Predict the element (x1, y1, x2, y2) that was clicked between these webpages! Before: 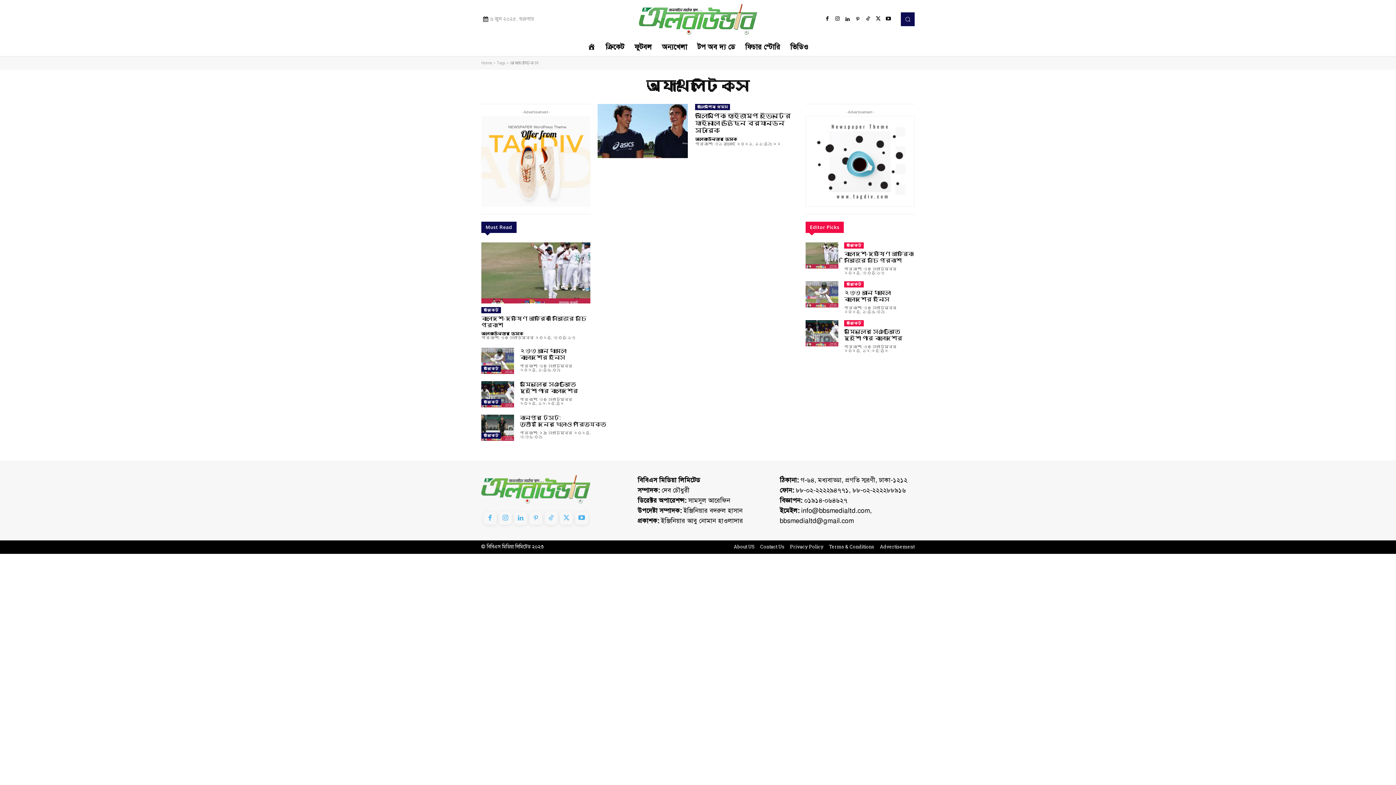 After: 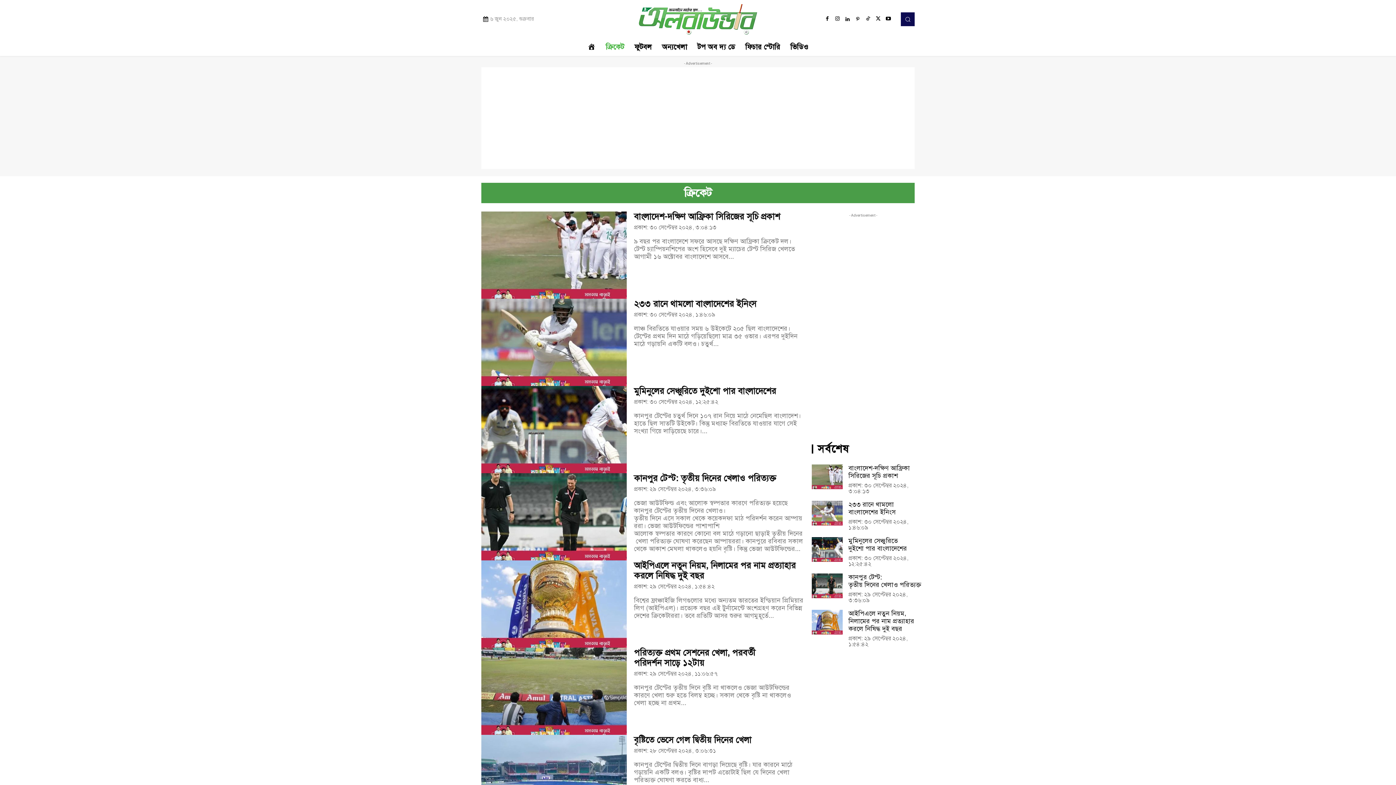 Action: label: ক্রিকেট bbox: (481, 399, 501, 405)